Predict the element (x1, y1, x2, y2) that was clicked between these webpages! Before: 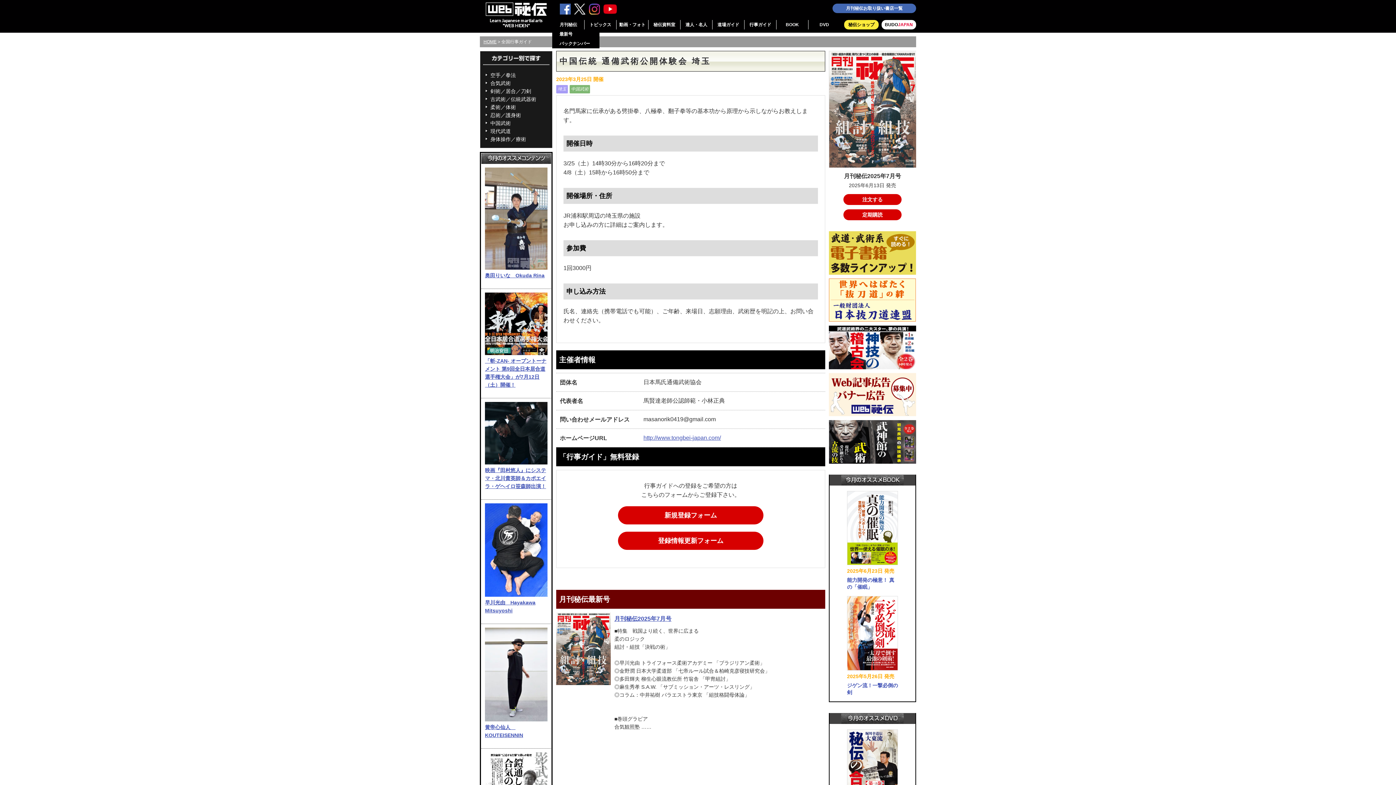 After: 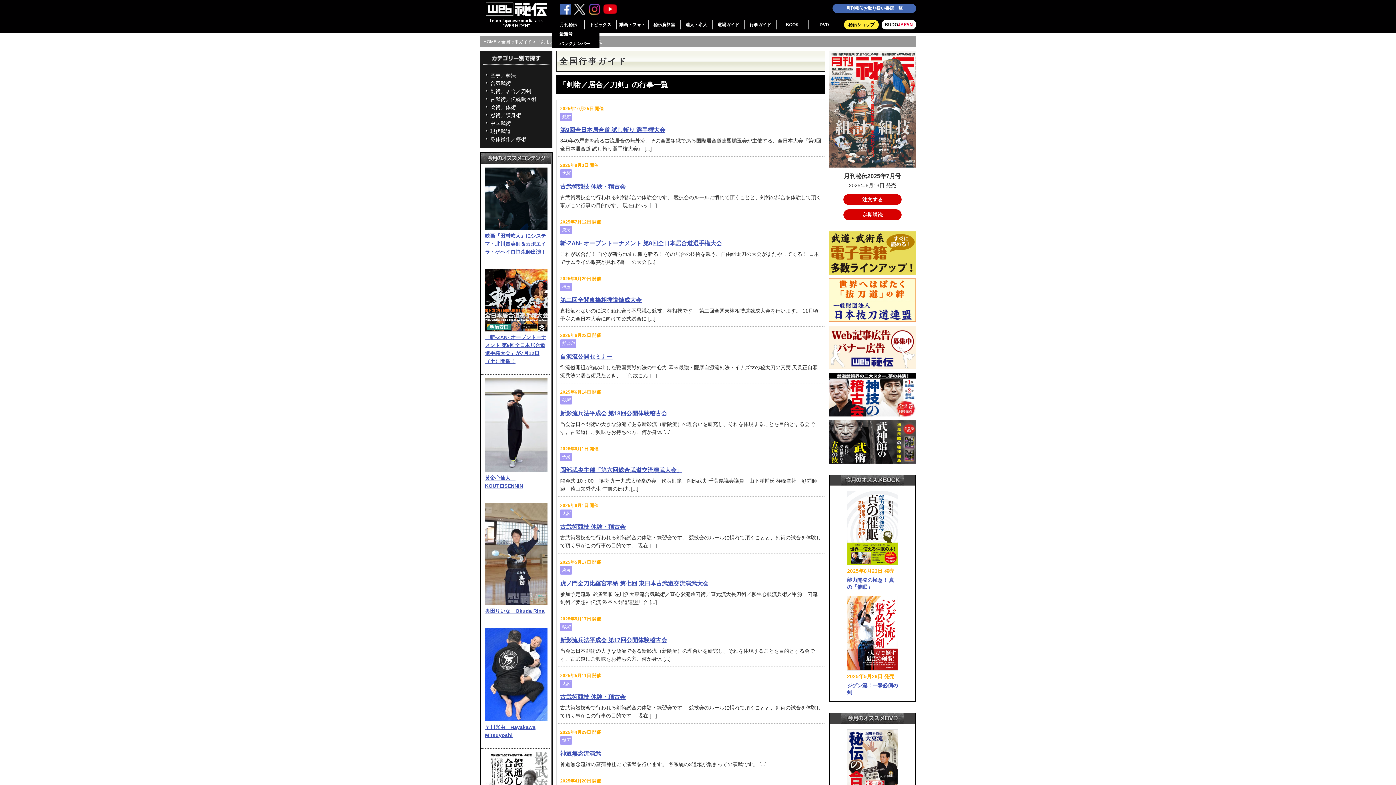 Action: bbox: (490, 88, 531, 94) label: 剣術／居合／刀剣